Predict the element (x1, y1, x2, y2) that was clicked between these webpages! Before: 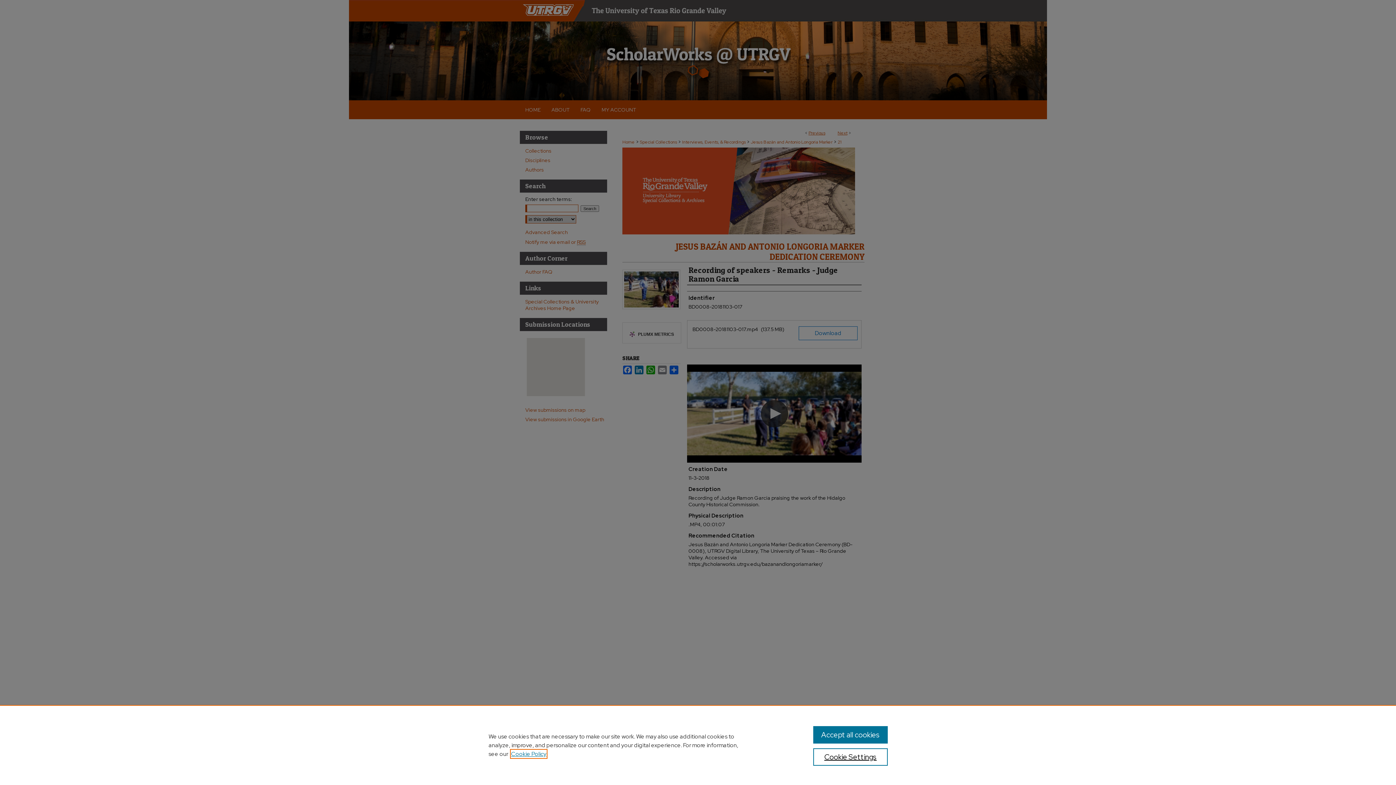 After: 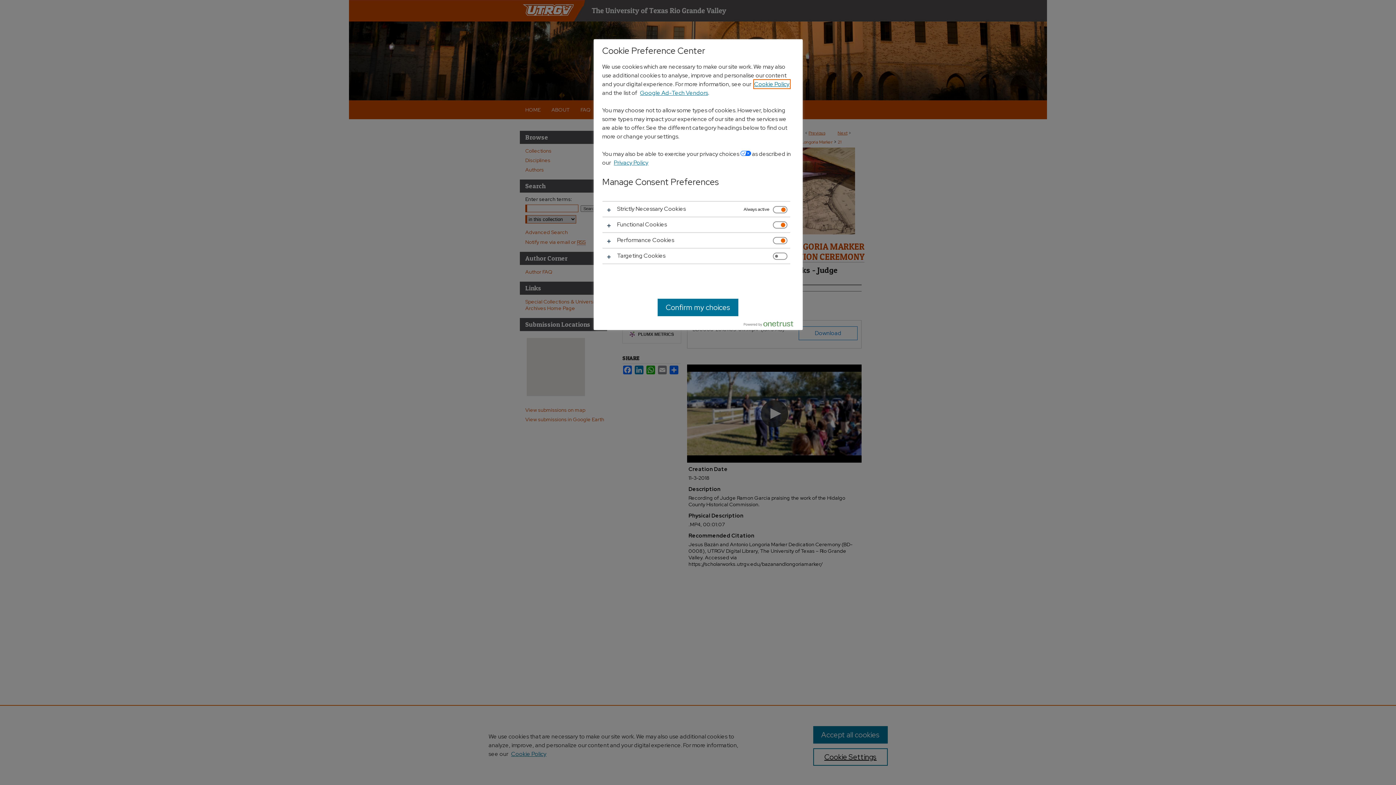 Action: label: Cookie Settings bbox: (813, 748, 887, 766)